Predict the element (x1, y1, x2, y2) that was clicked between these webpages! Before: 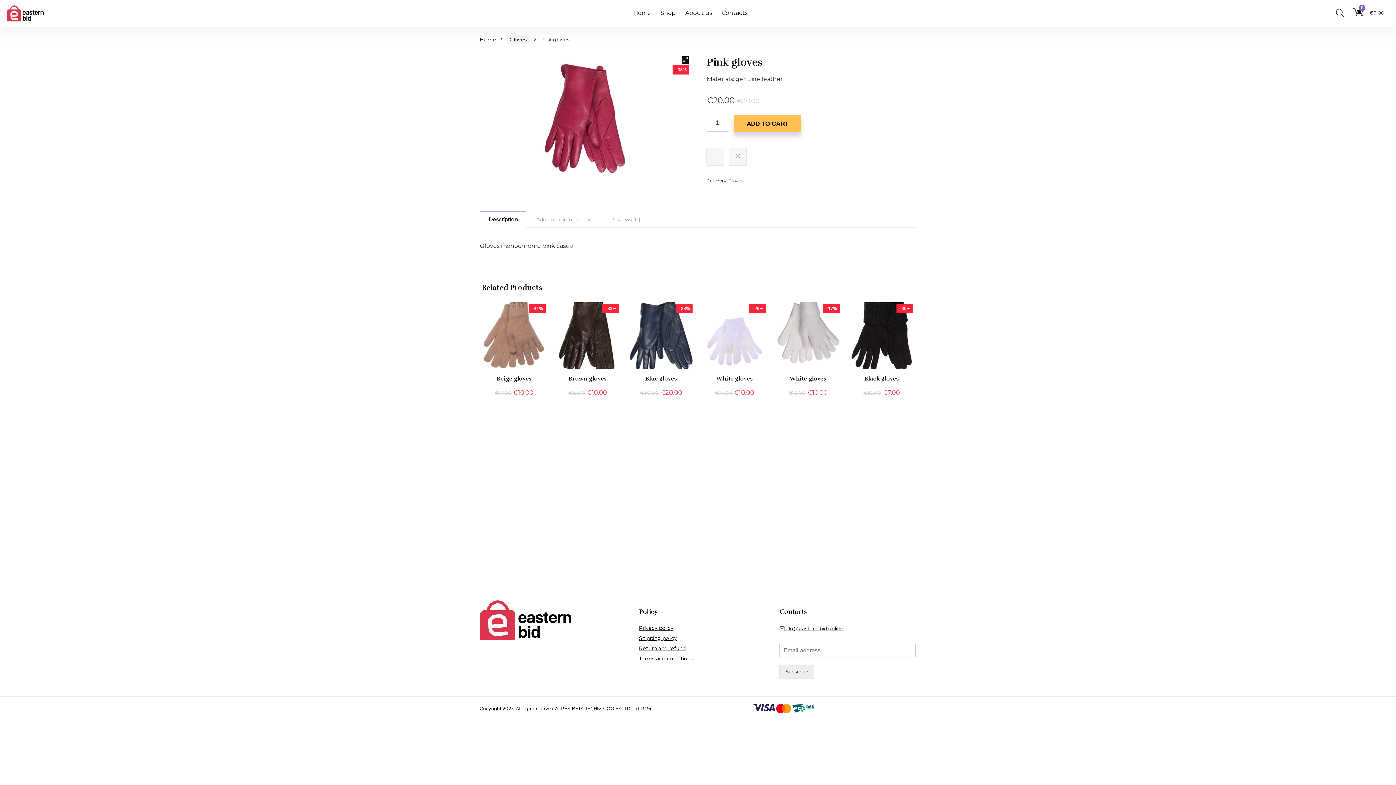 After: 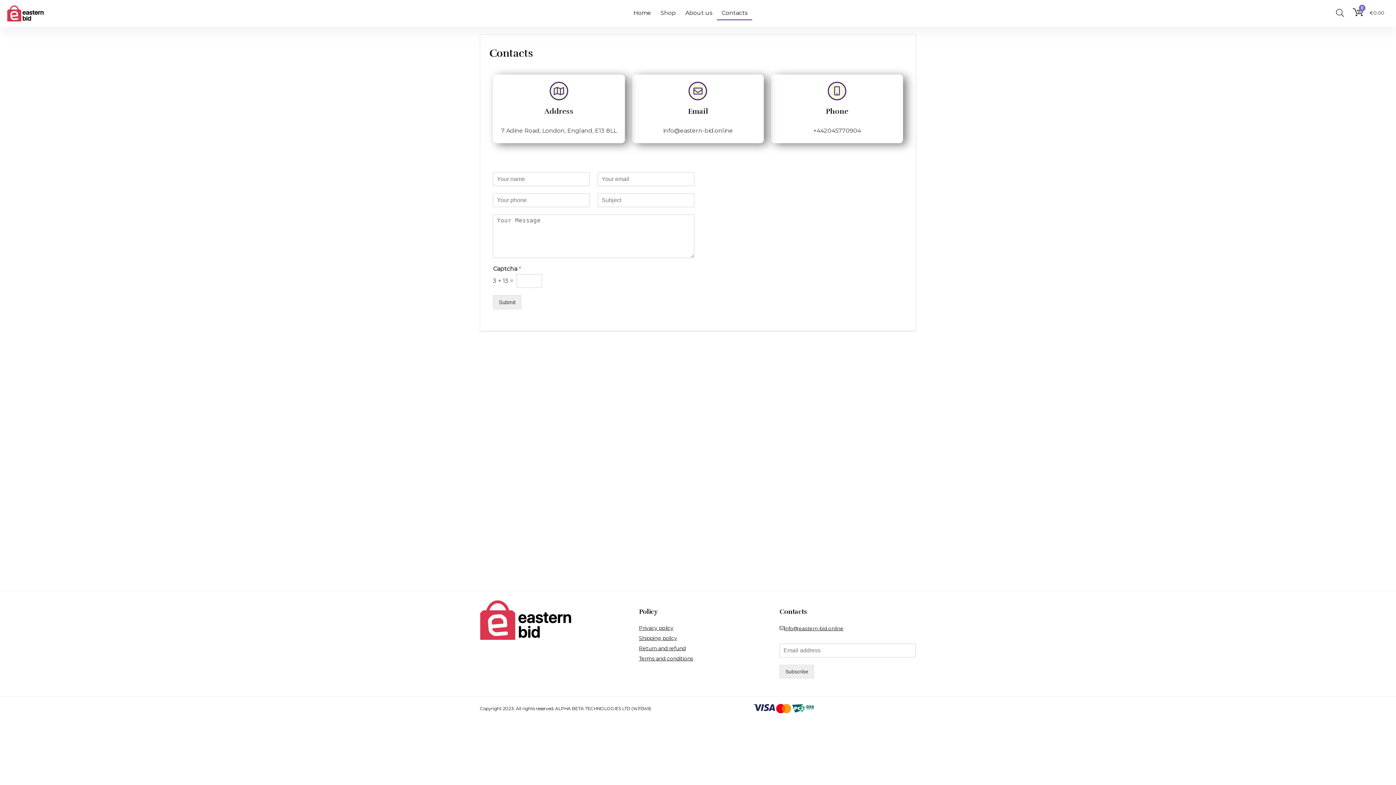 Action: bbox: (717, 6, 752, 20) label: Contacts